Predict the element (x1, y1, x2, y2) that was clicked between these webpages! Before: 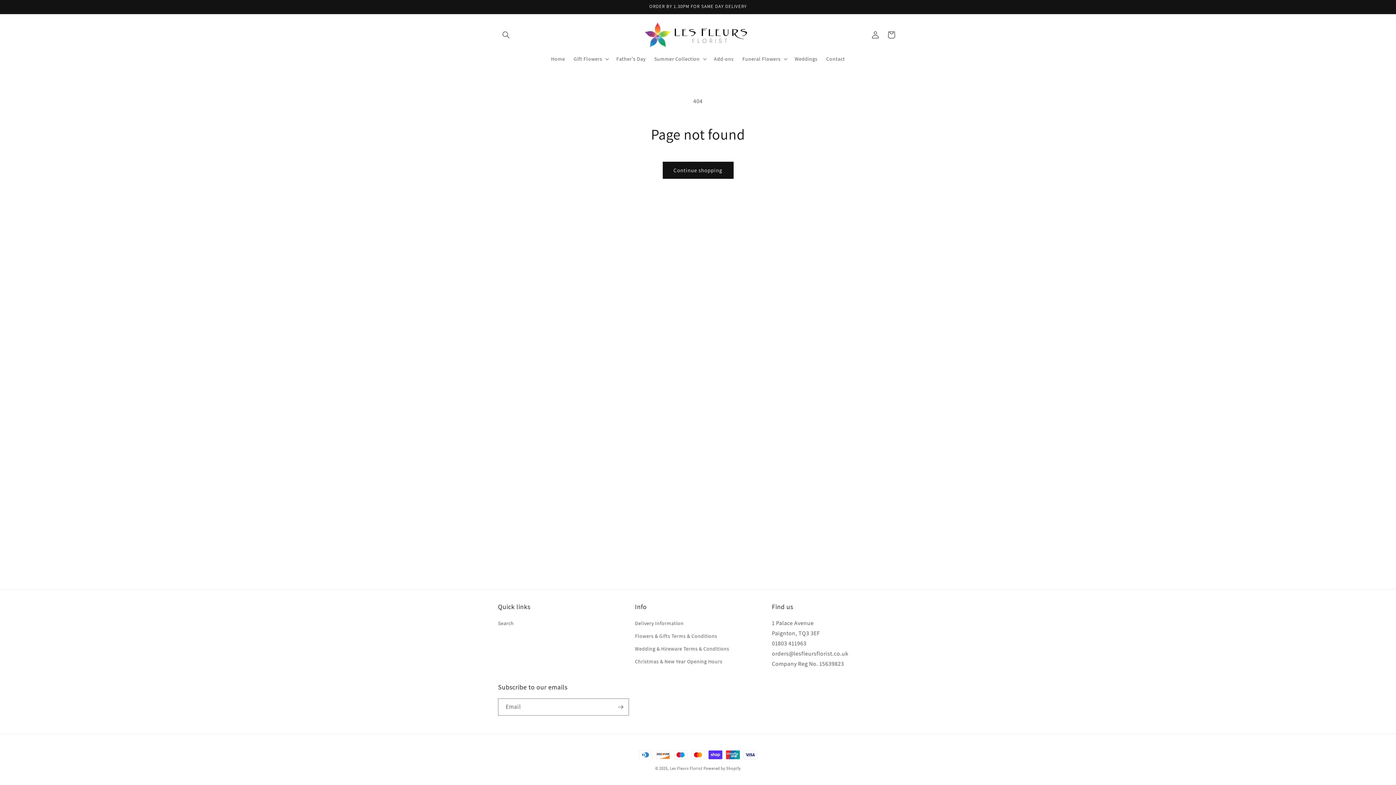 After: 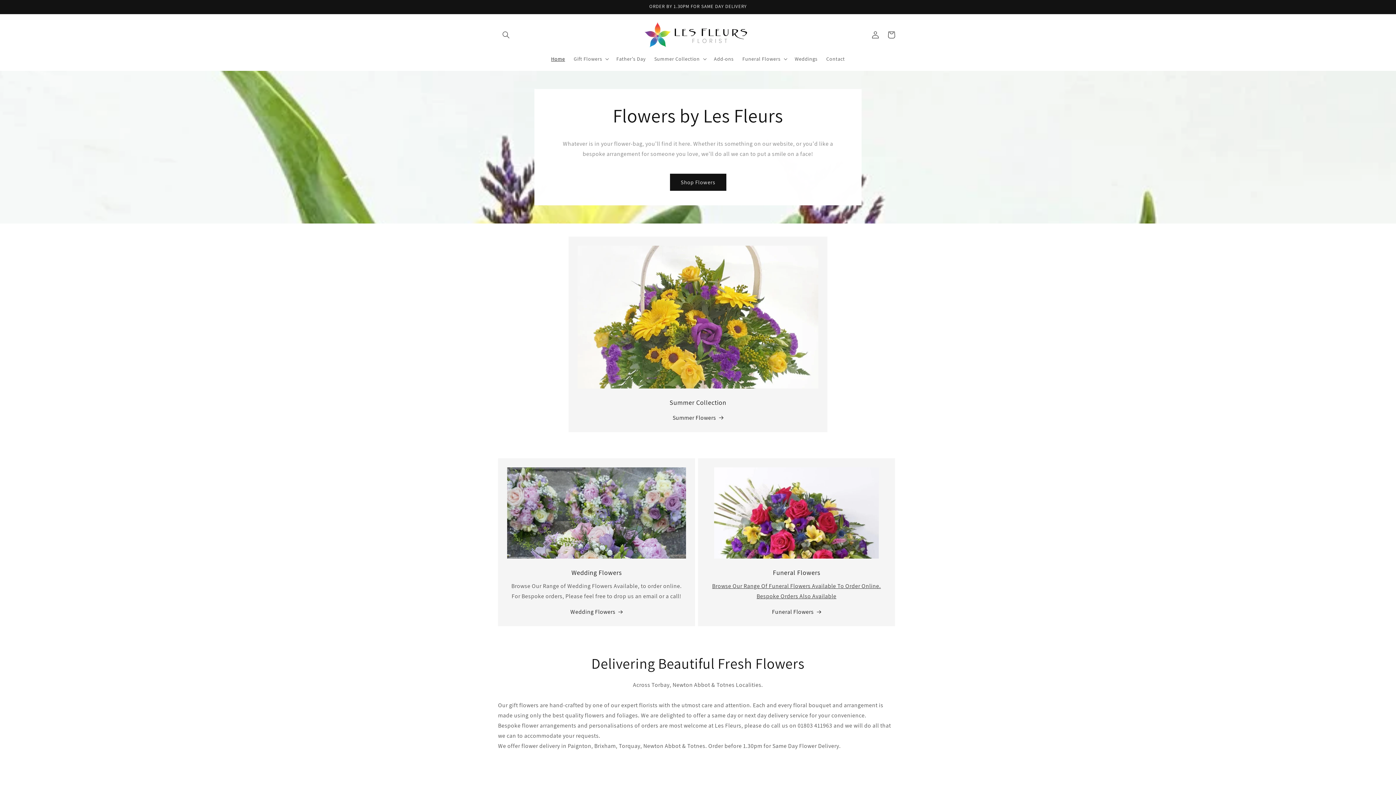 Action: bbox: (670, 766, 702, 771) label: Les Fleurs Florist